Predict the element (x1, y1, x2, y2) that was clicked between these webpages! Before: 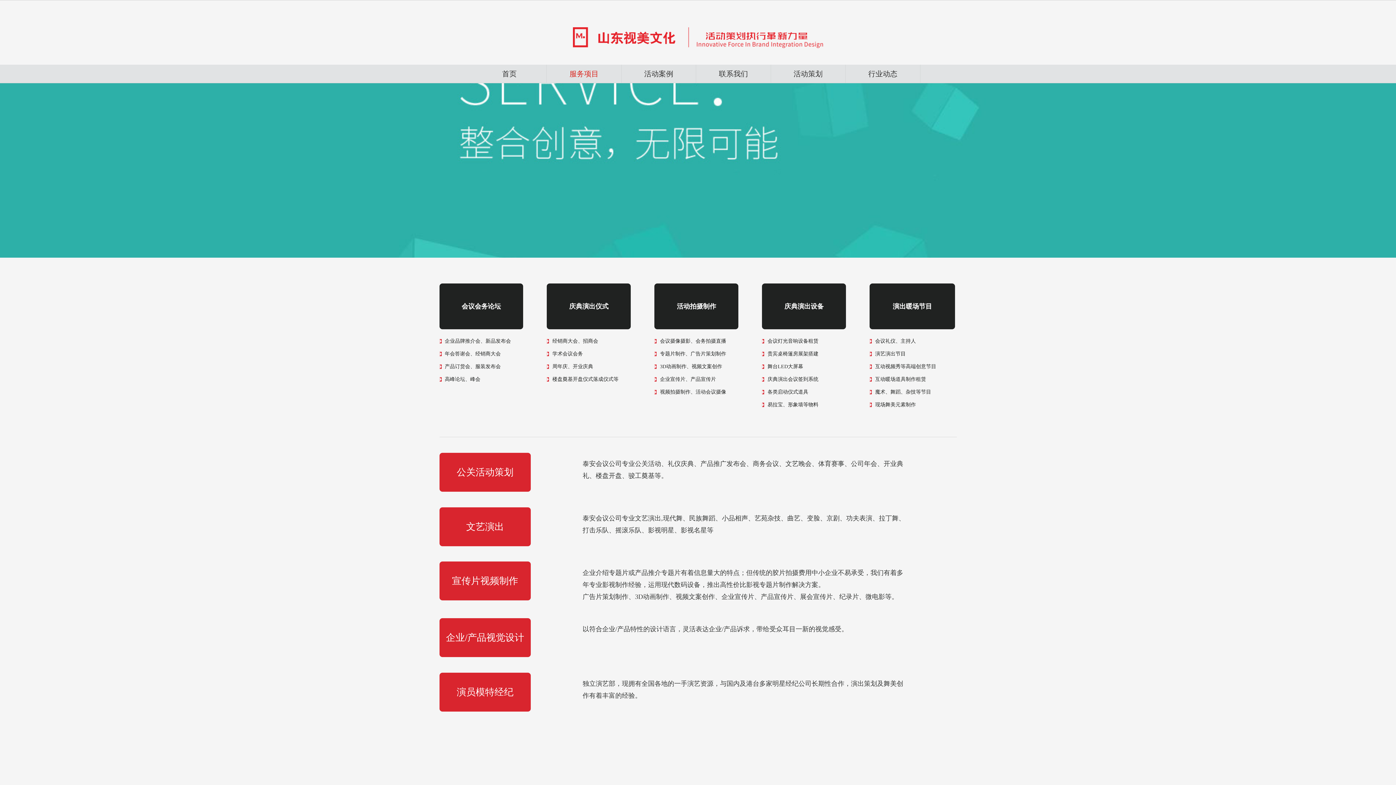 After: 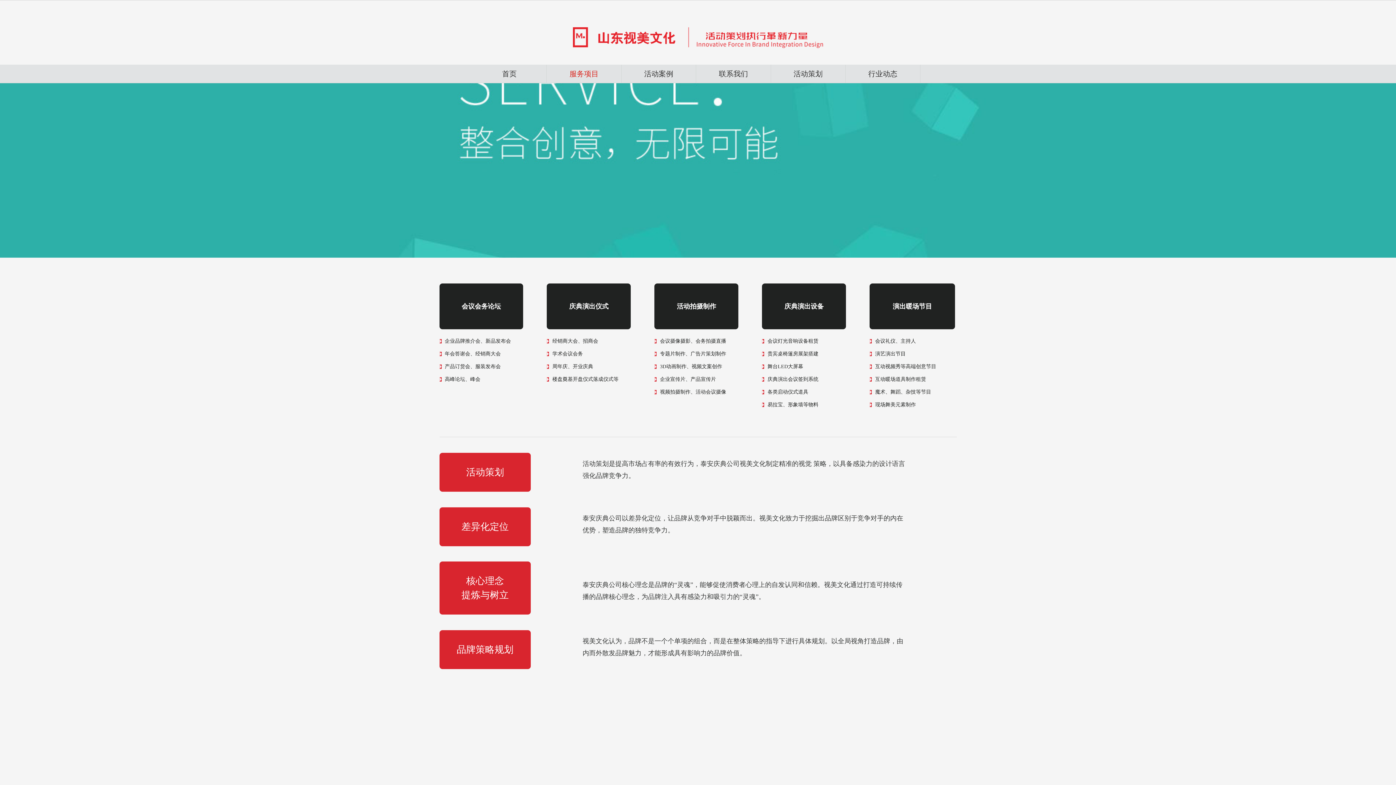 Action: bbox: (439, 283, 547, 329) label: 会议会务论坛